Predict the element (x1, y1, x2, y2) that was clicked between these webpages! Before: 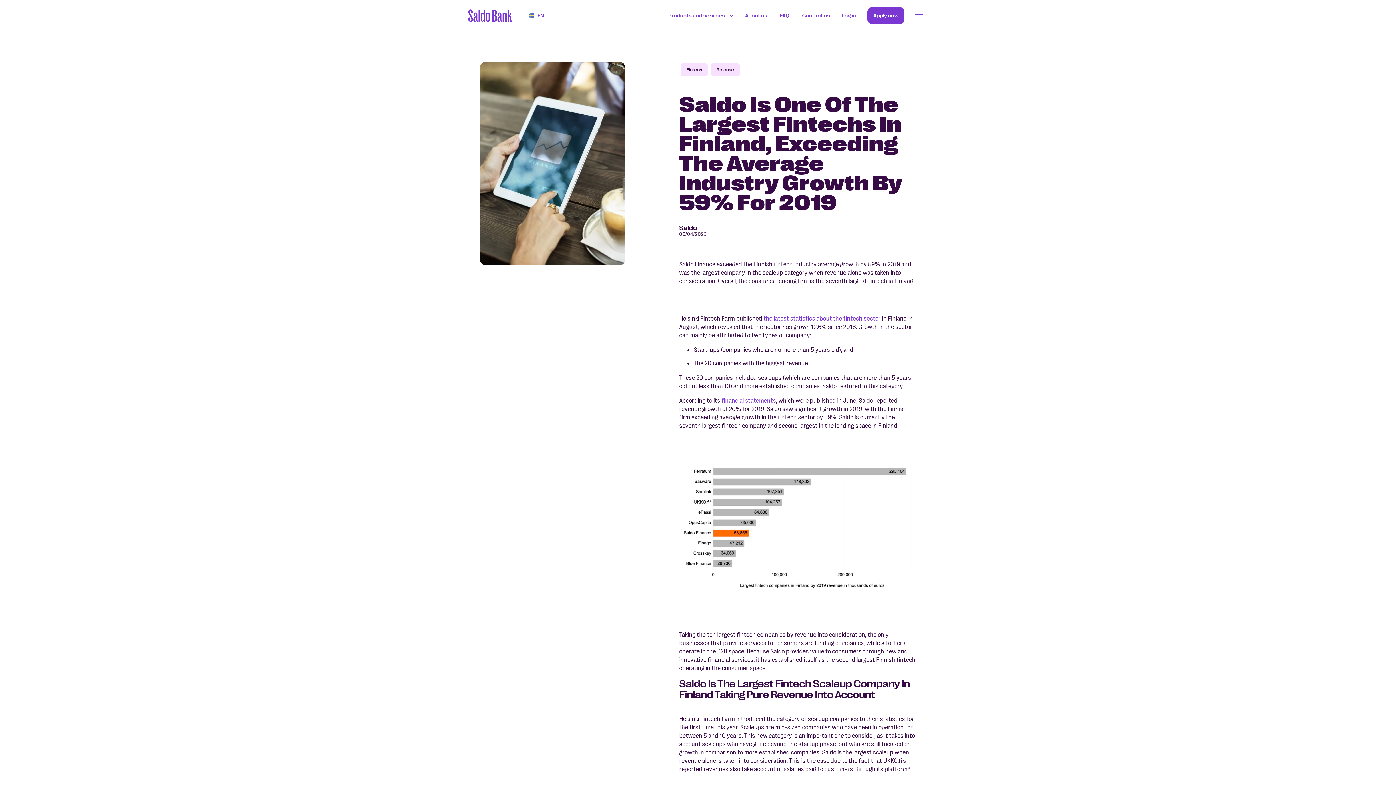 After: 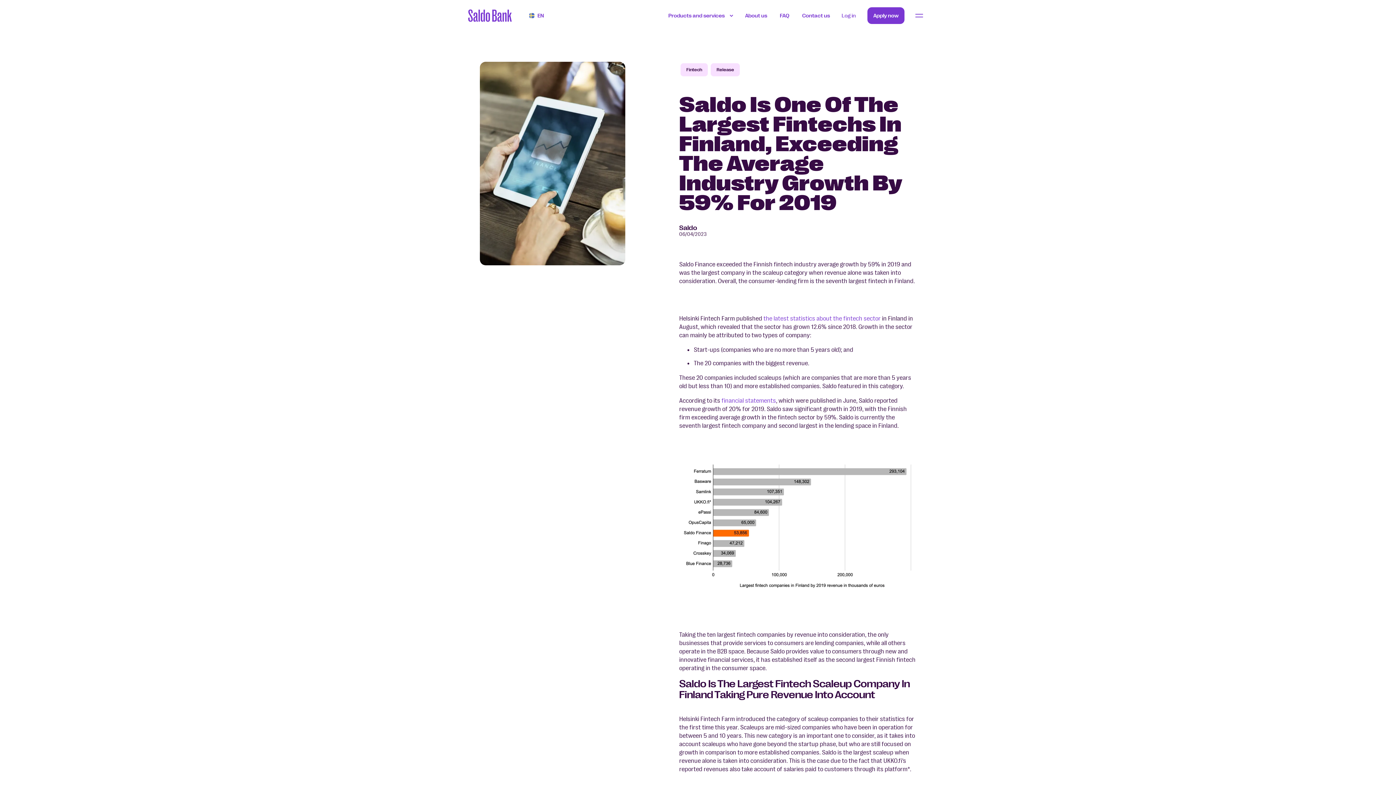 Action: label: Log in bbox: (836, 7, 861, 24)